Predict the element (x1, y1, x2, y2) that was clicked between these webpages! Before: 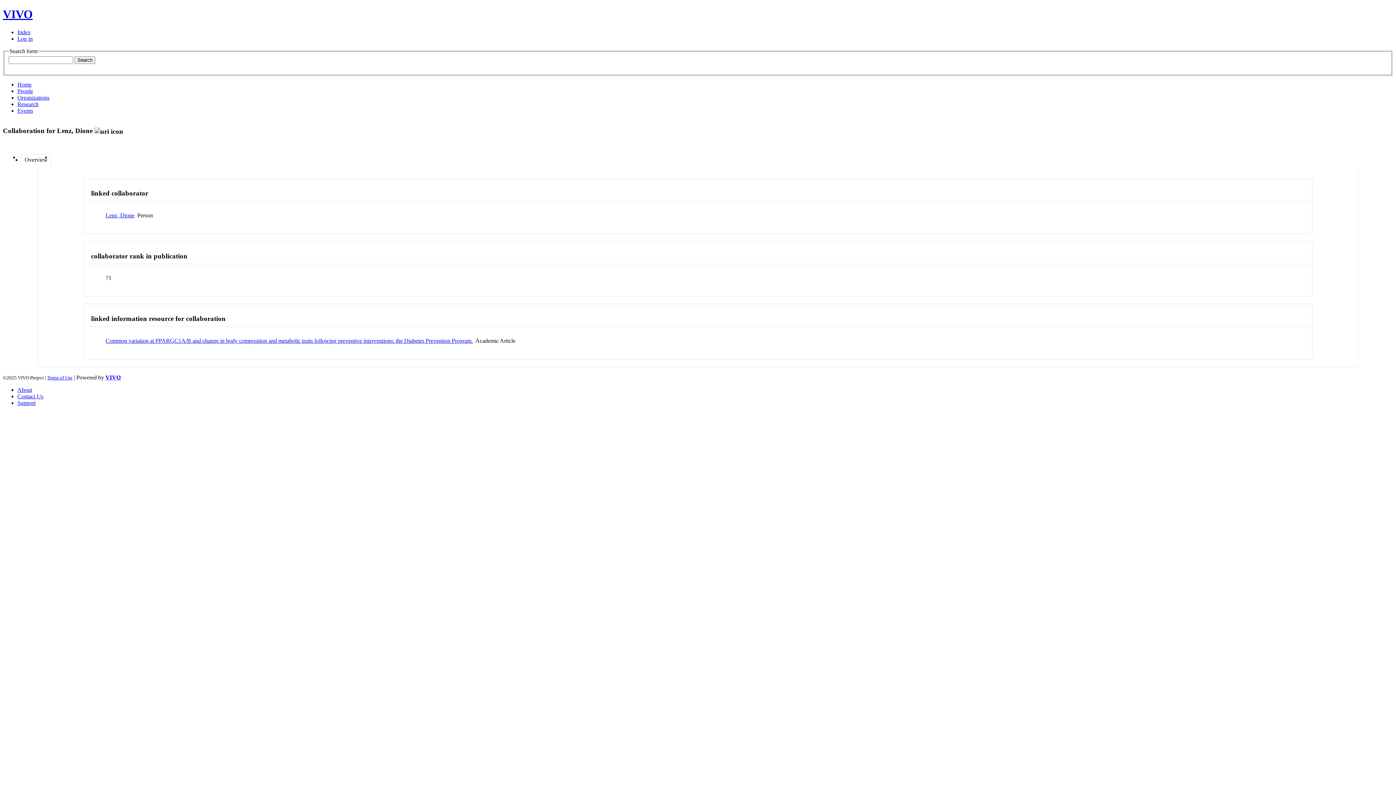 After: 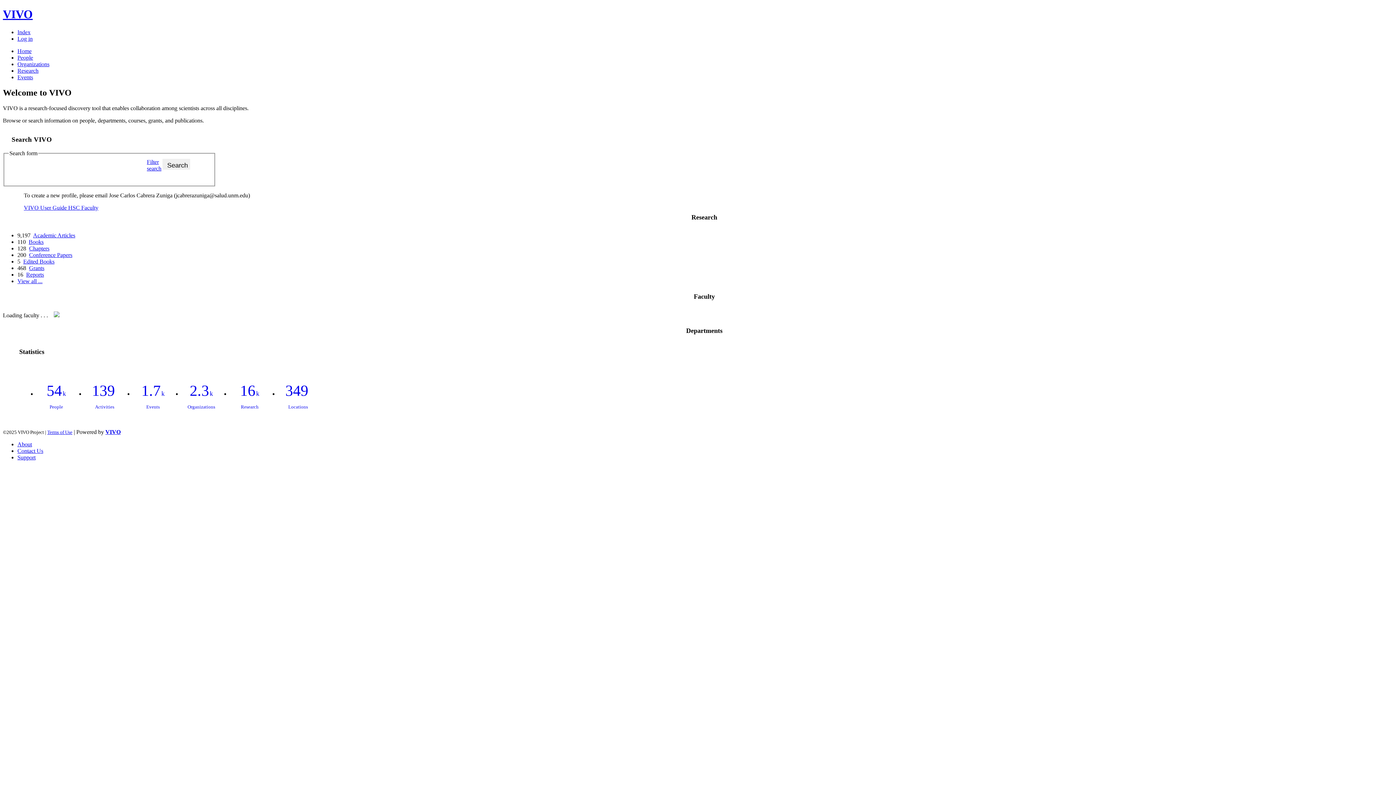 Action: bbox: (17, 81, 31, 87) label: Home